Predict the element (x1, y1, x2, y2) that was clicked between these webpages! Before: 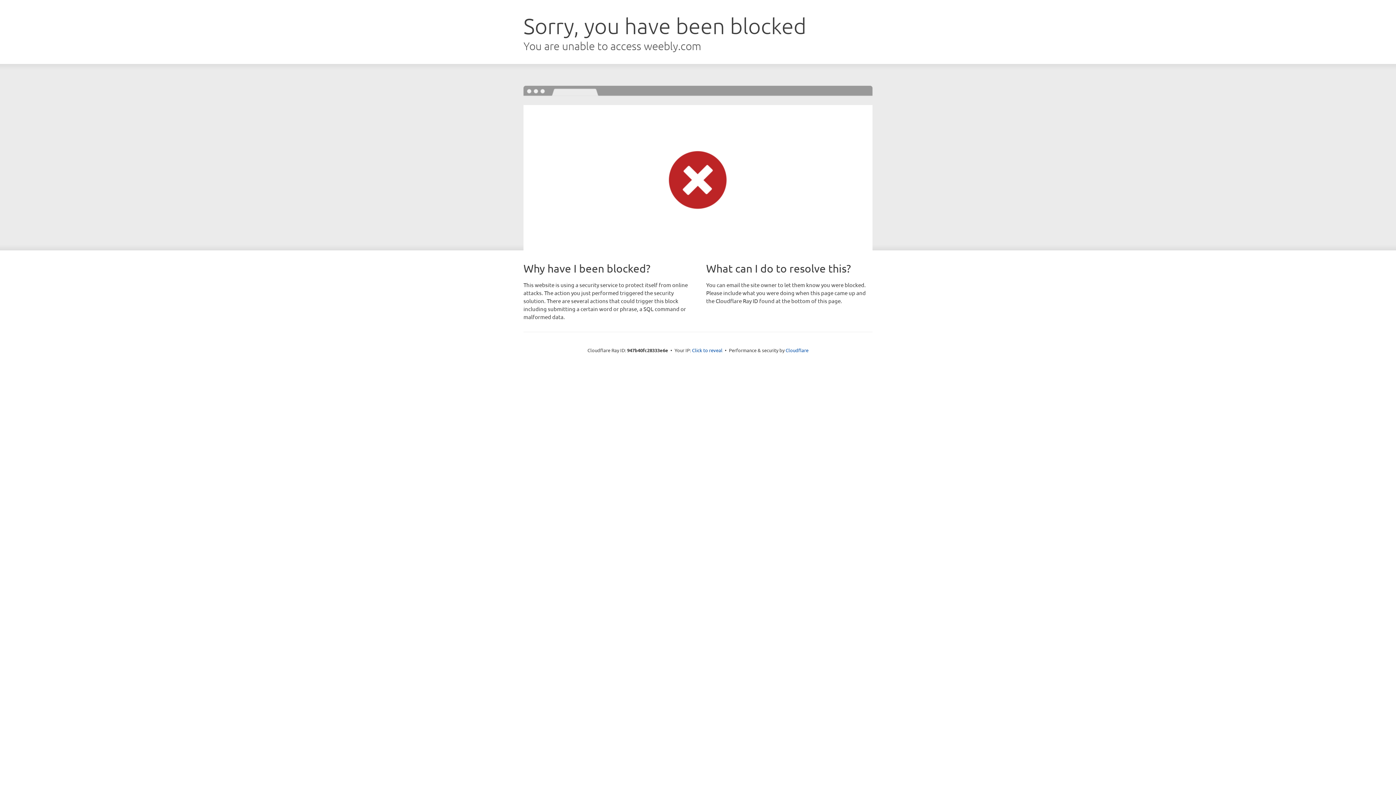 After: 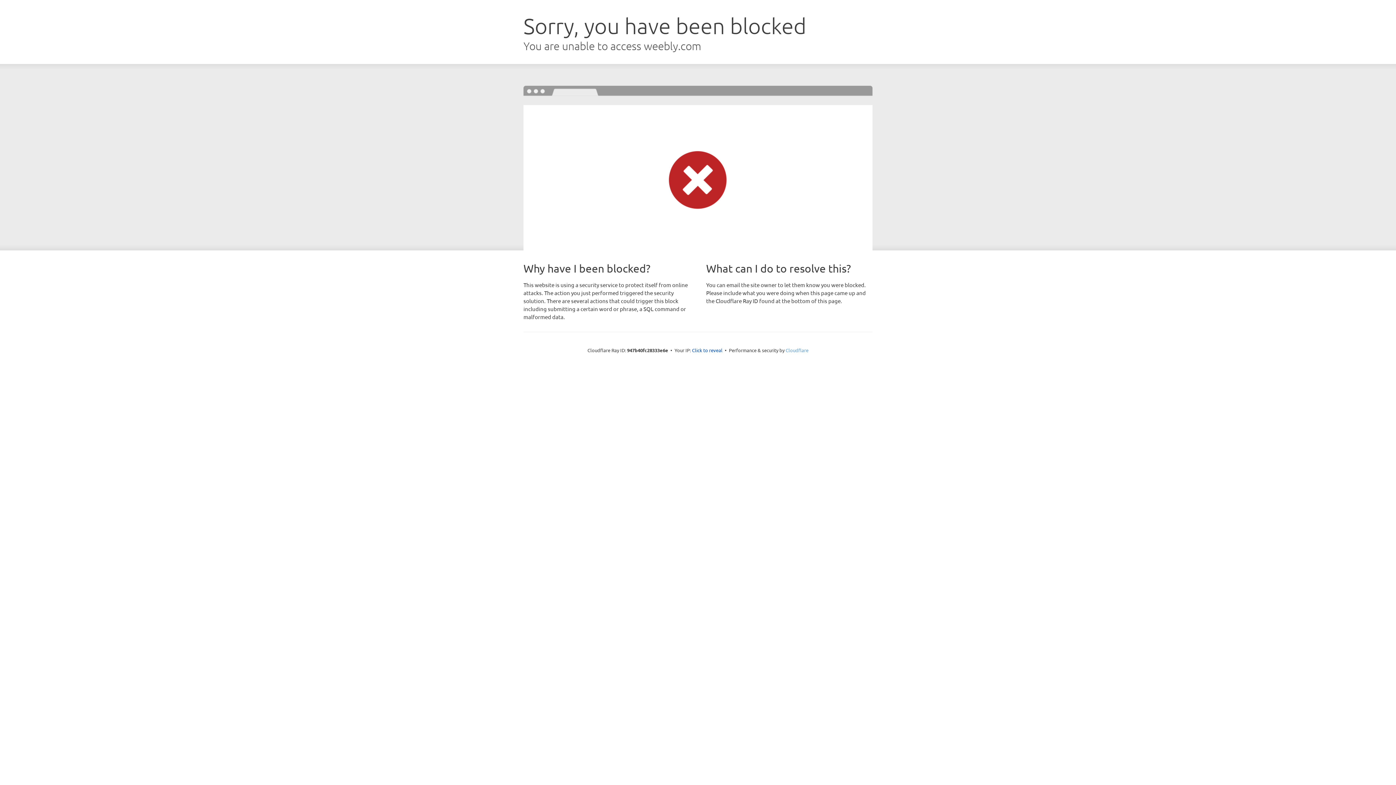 Action: bbox: (785, 347, 808, 353) label: Cloudflare